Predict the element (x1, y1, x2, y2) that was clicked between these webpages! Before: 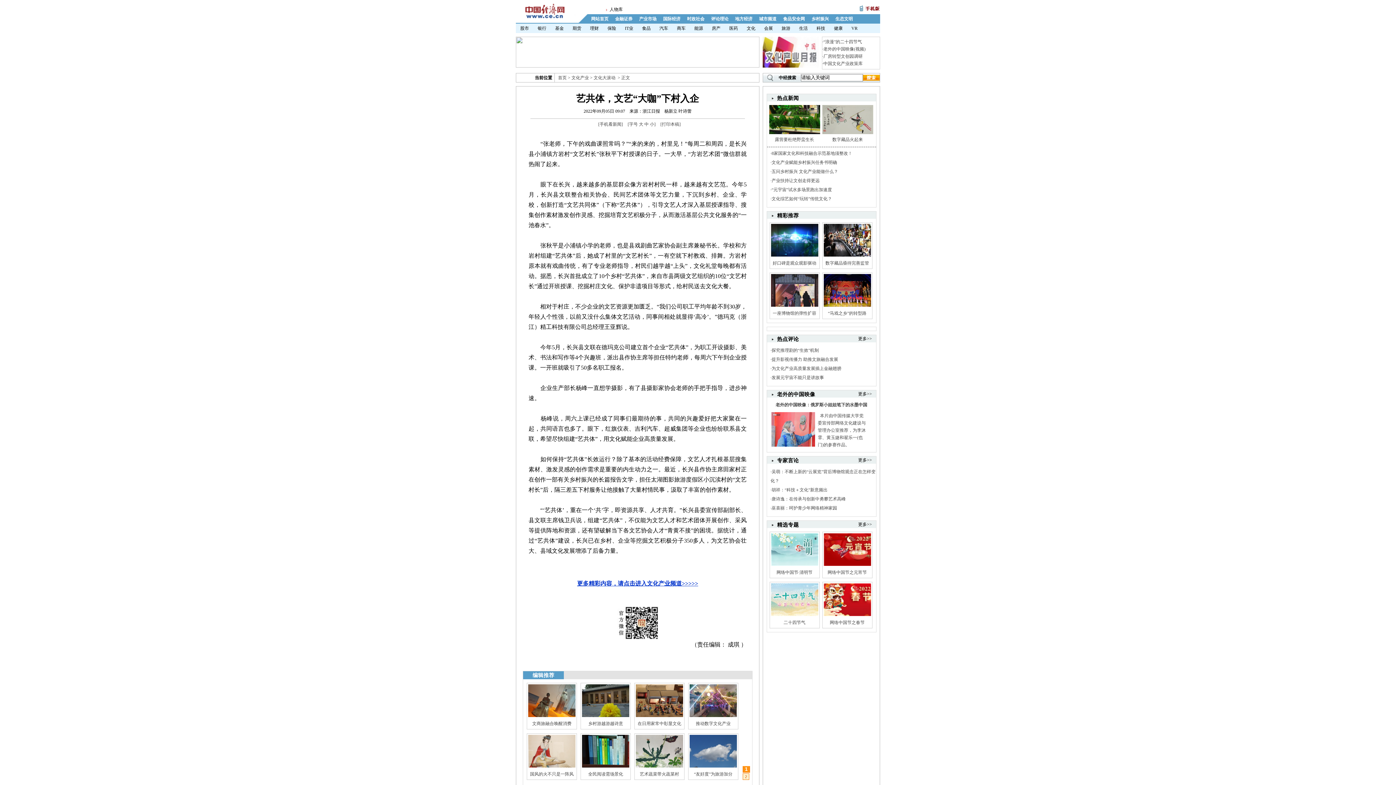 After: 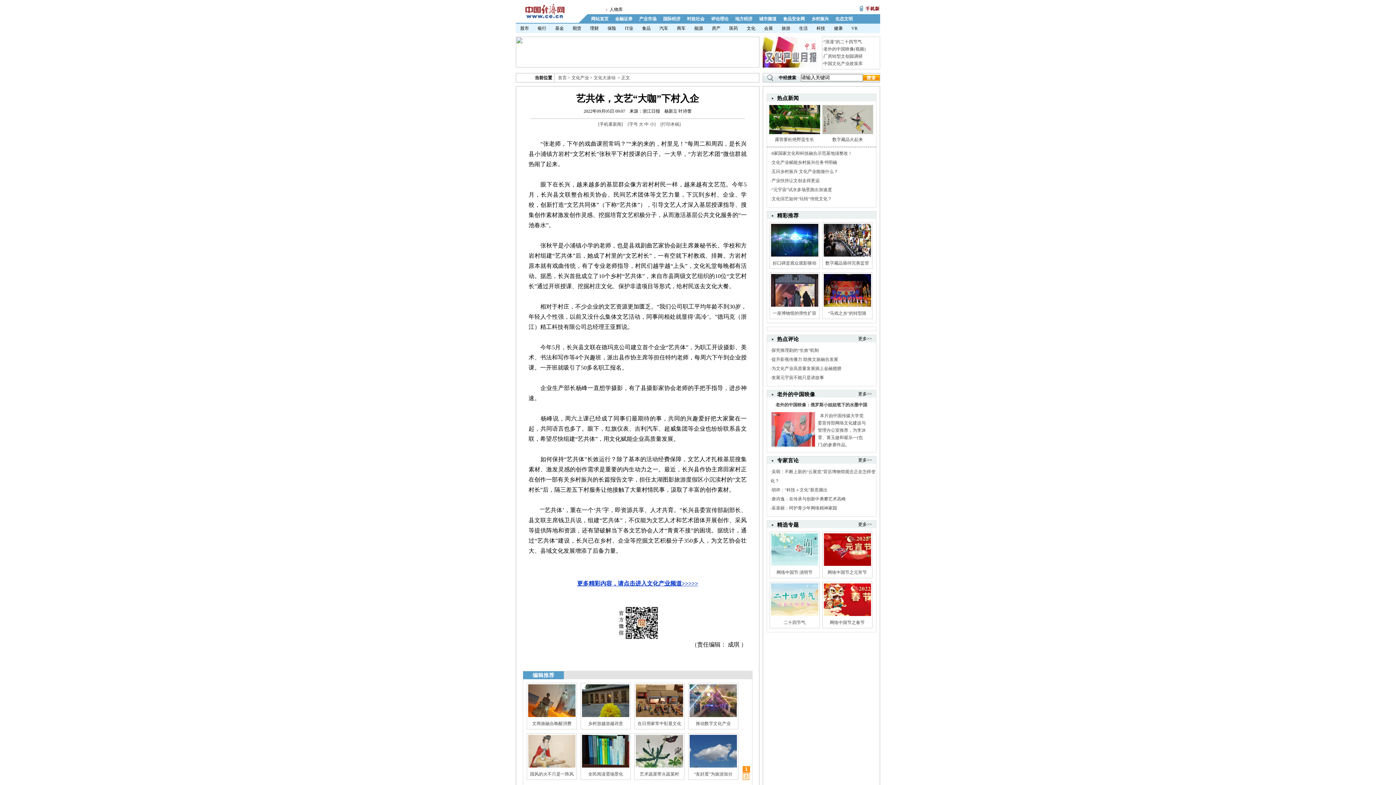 Action: label: 更多>> bbox: (856, 456, 874, 464)